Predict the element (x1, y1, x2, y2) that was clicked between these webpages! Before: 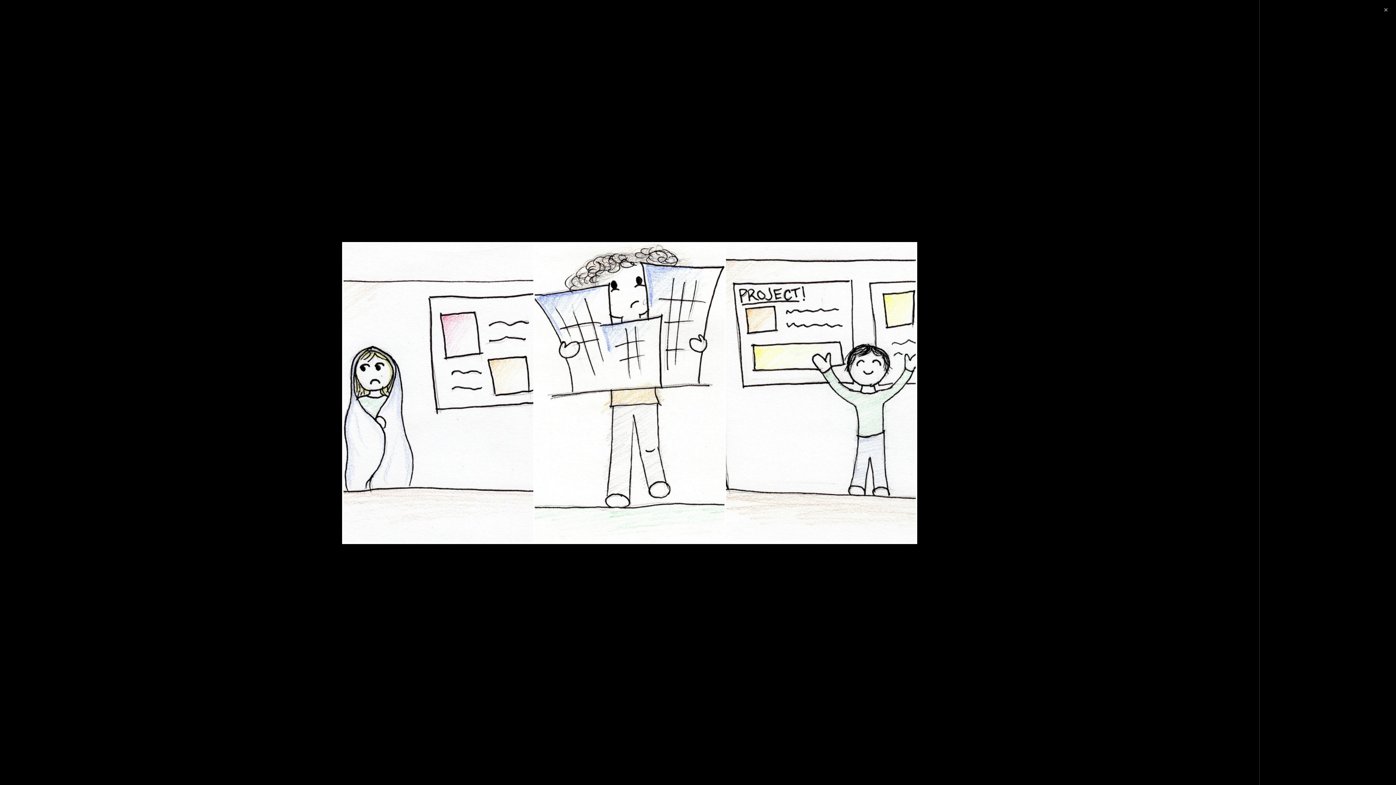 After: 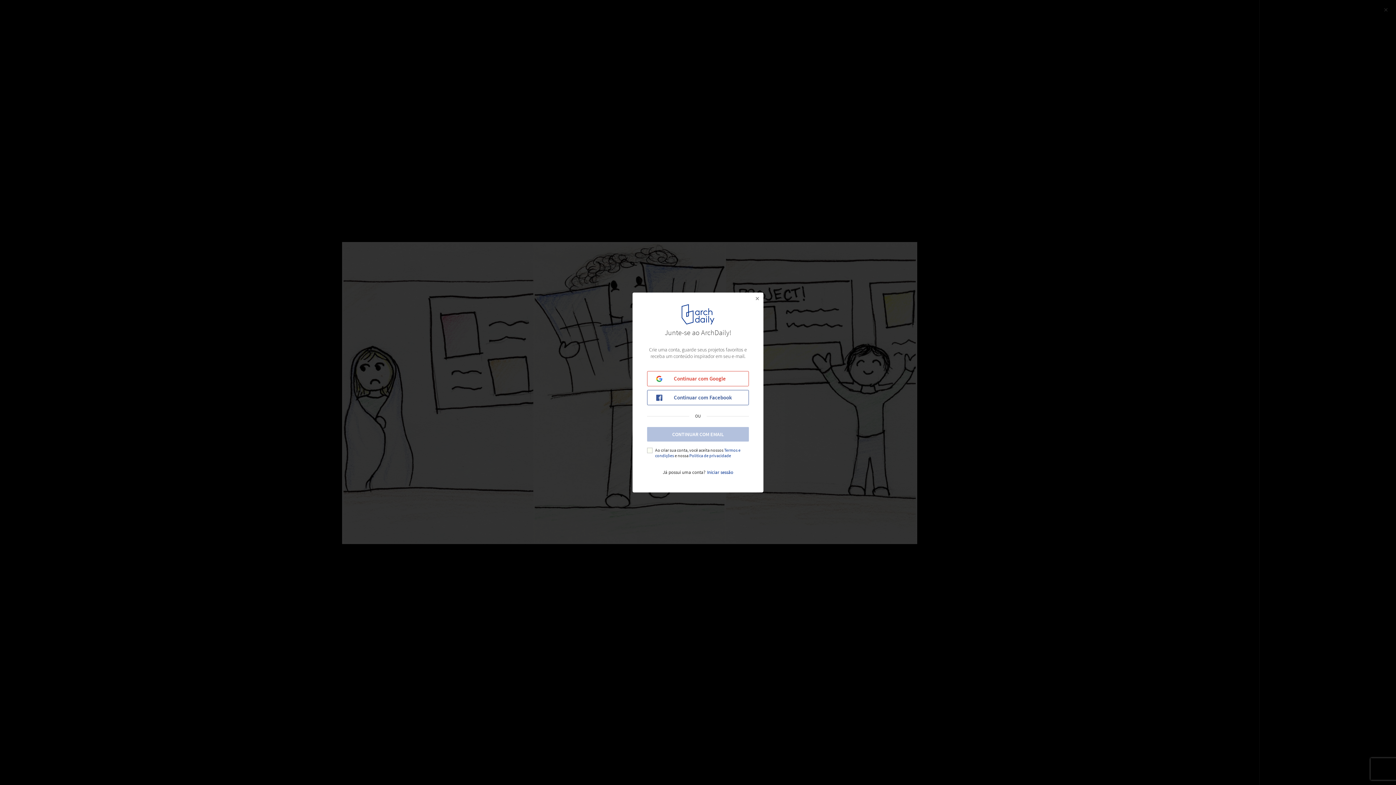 Action: bbox: (74, 769, 117, 776) label: Tamanho original